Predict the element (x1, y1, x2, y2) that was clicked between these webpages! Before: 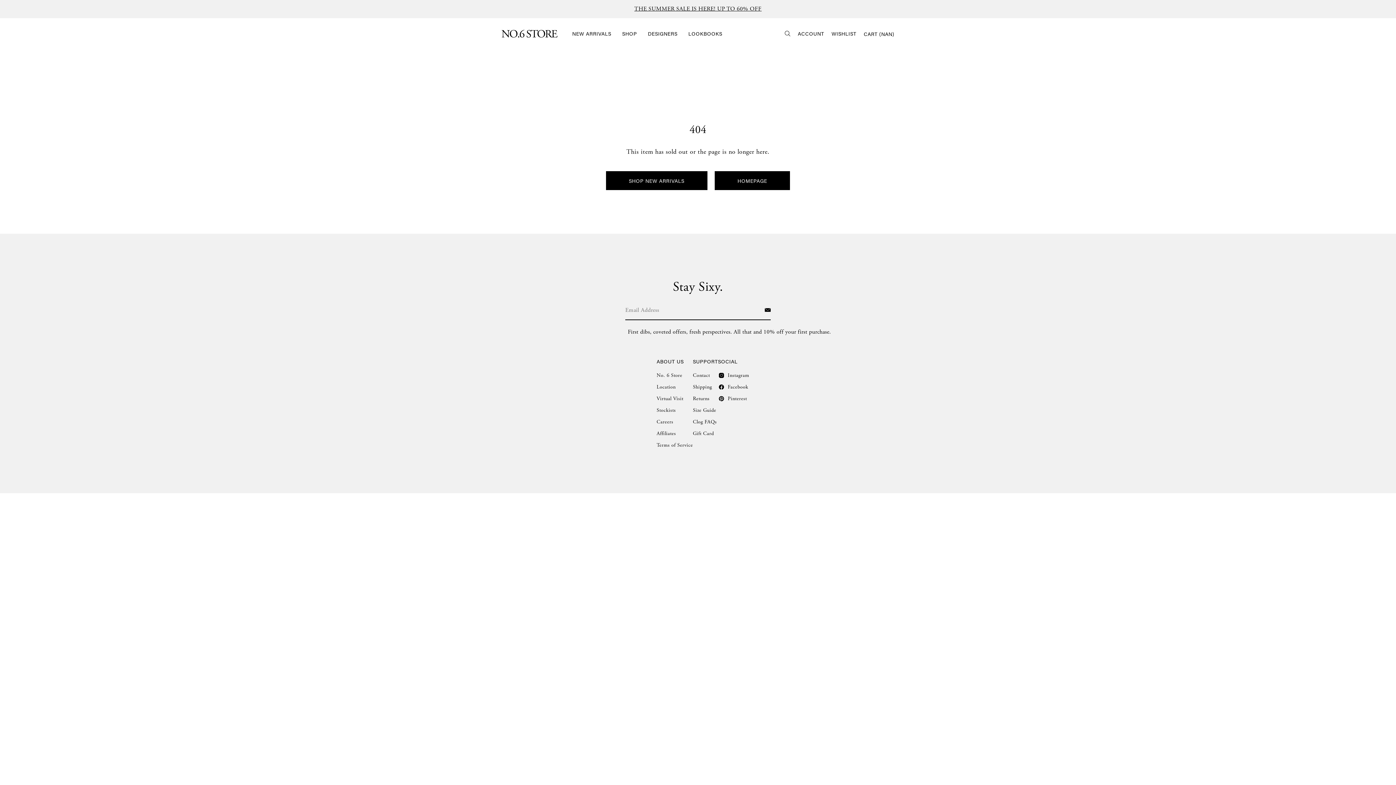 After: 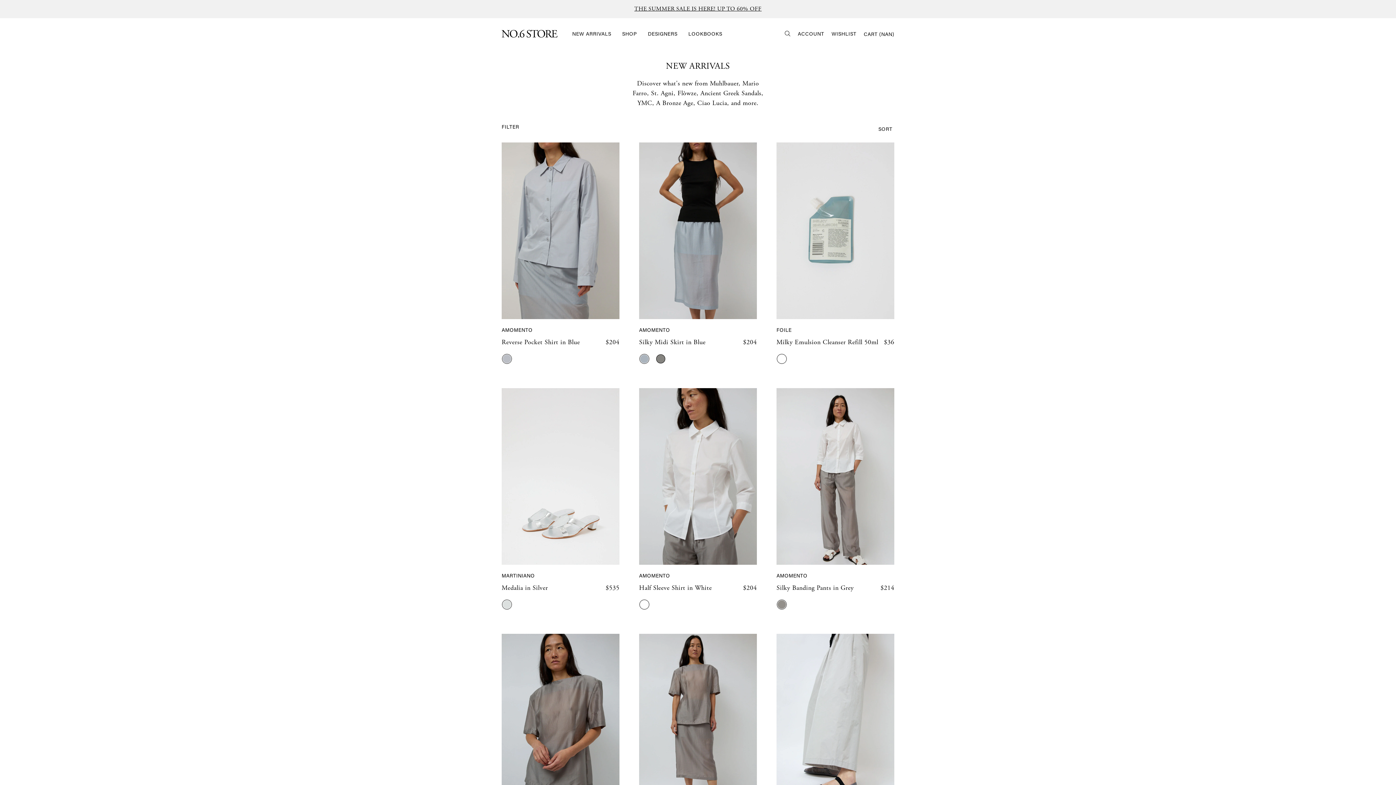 Action: bbox: (606, 171, 707, 190) label: SHOP NEW ARRIVALS